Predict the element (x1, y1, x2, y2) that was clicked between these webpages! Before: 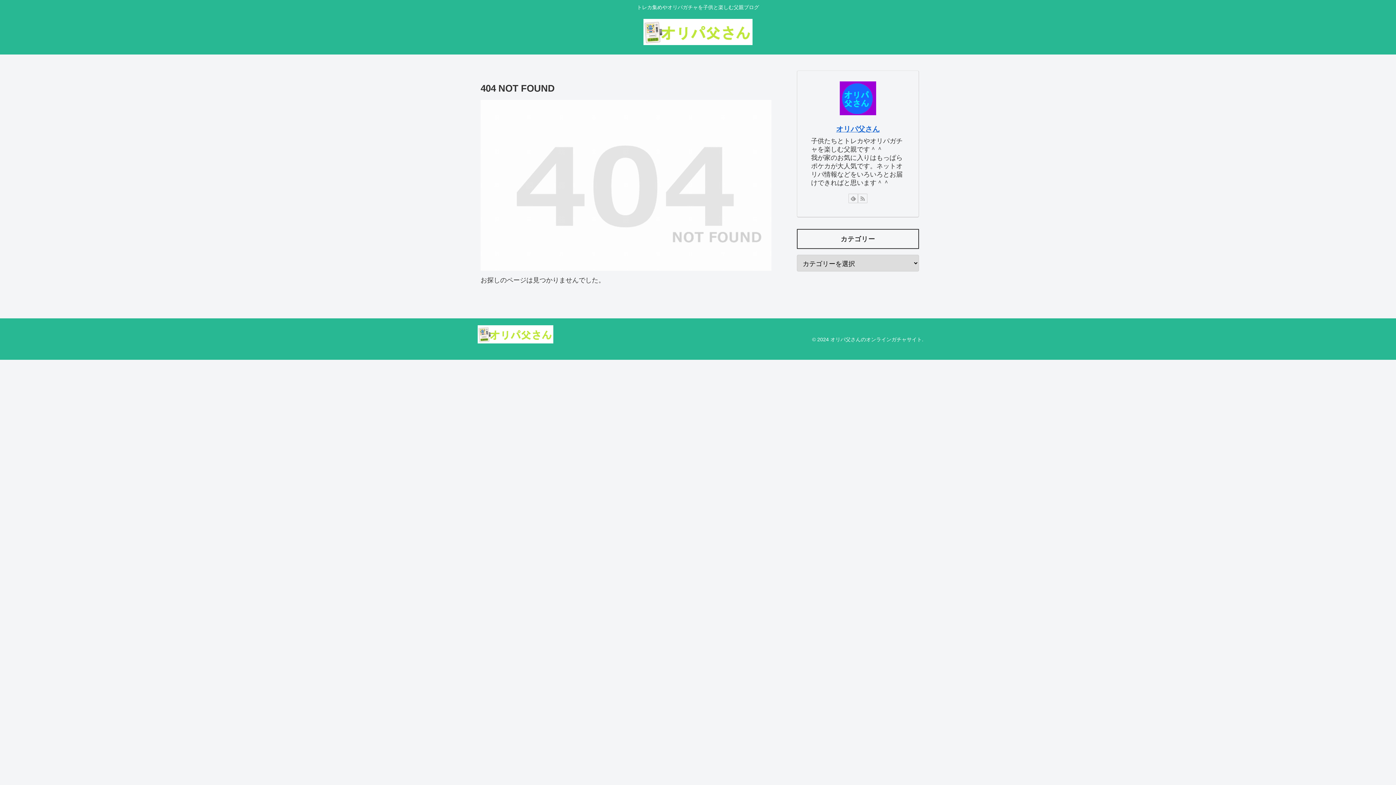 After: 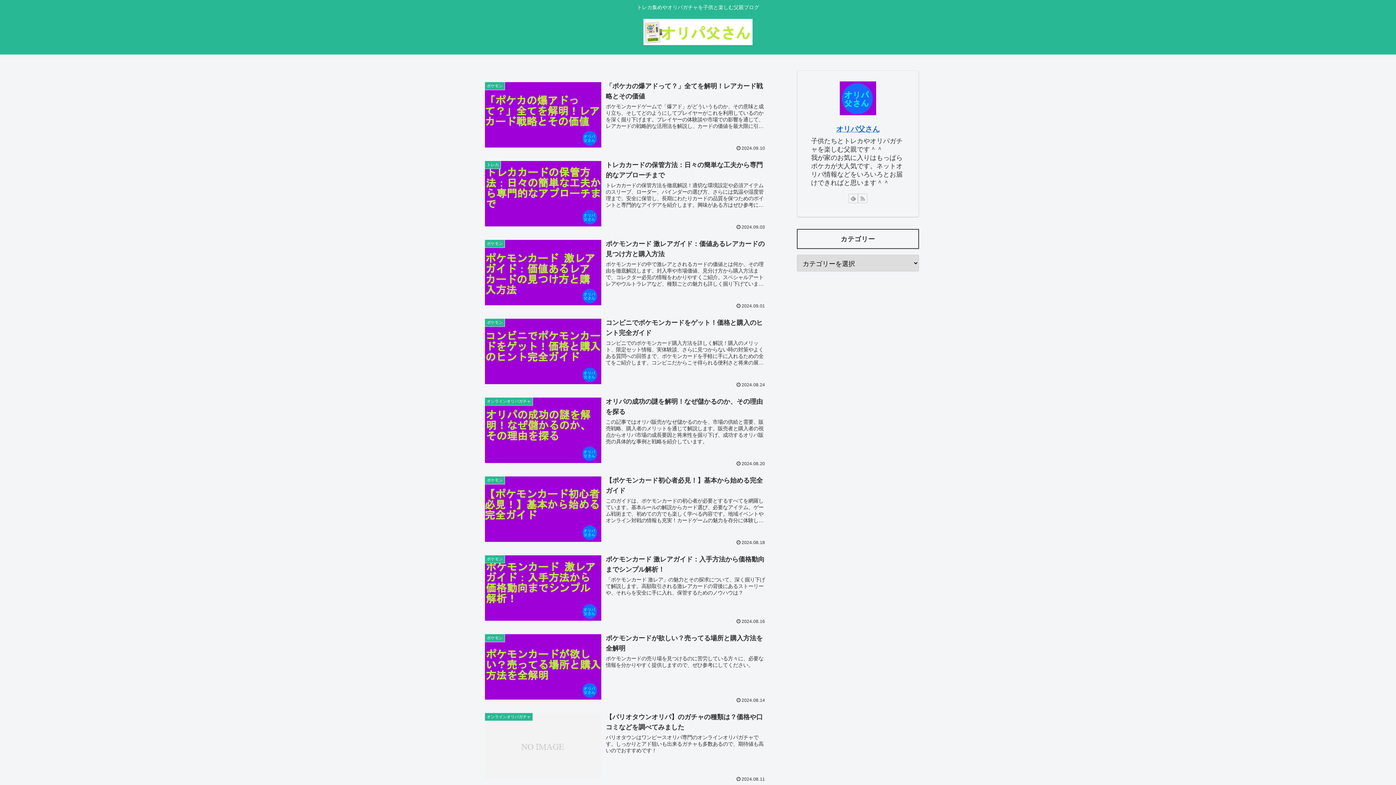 Action: bbox: (637, 18, 759, 50)